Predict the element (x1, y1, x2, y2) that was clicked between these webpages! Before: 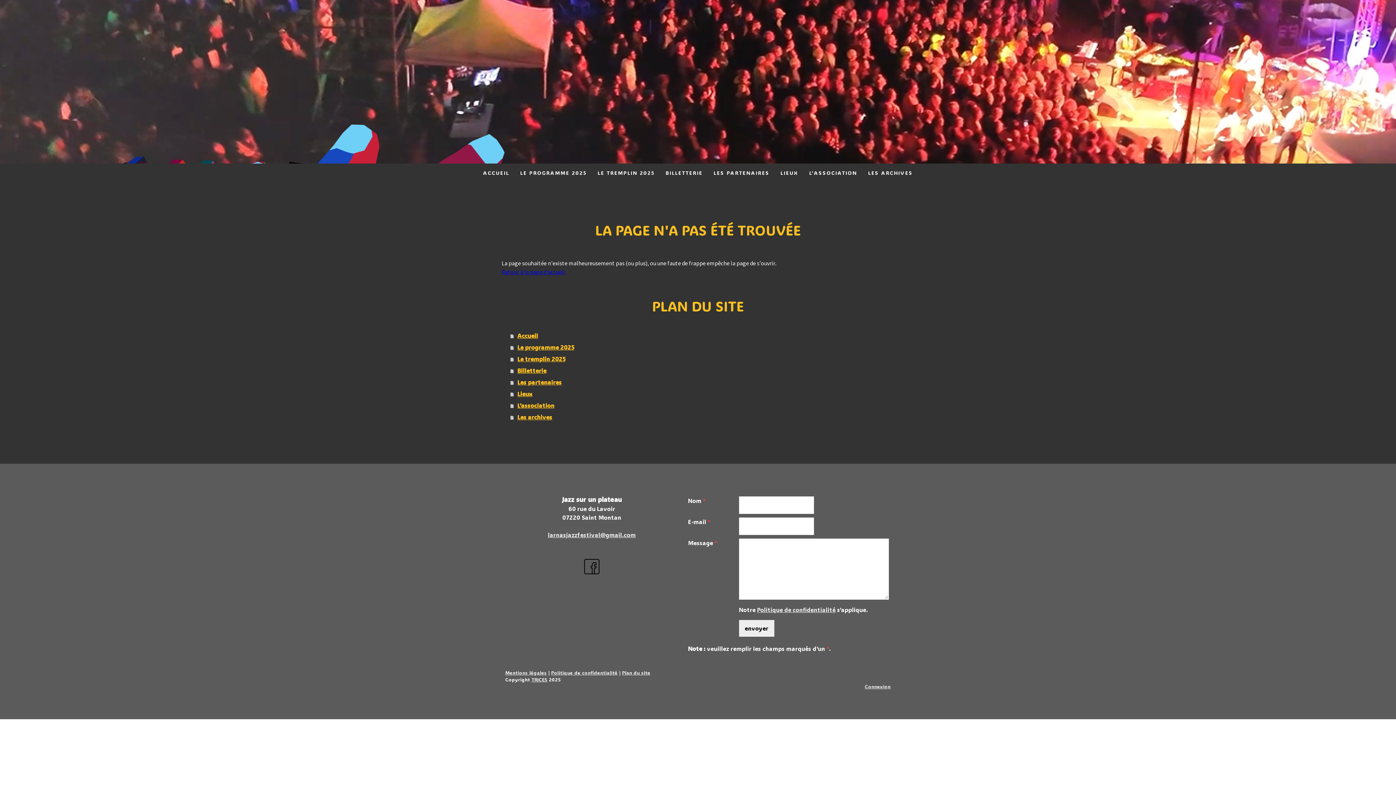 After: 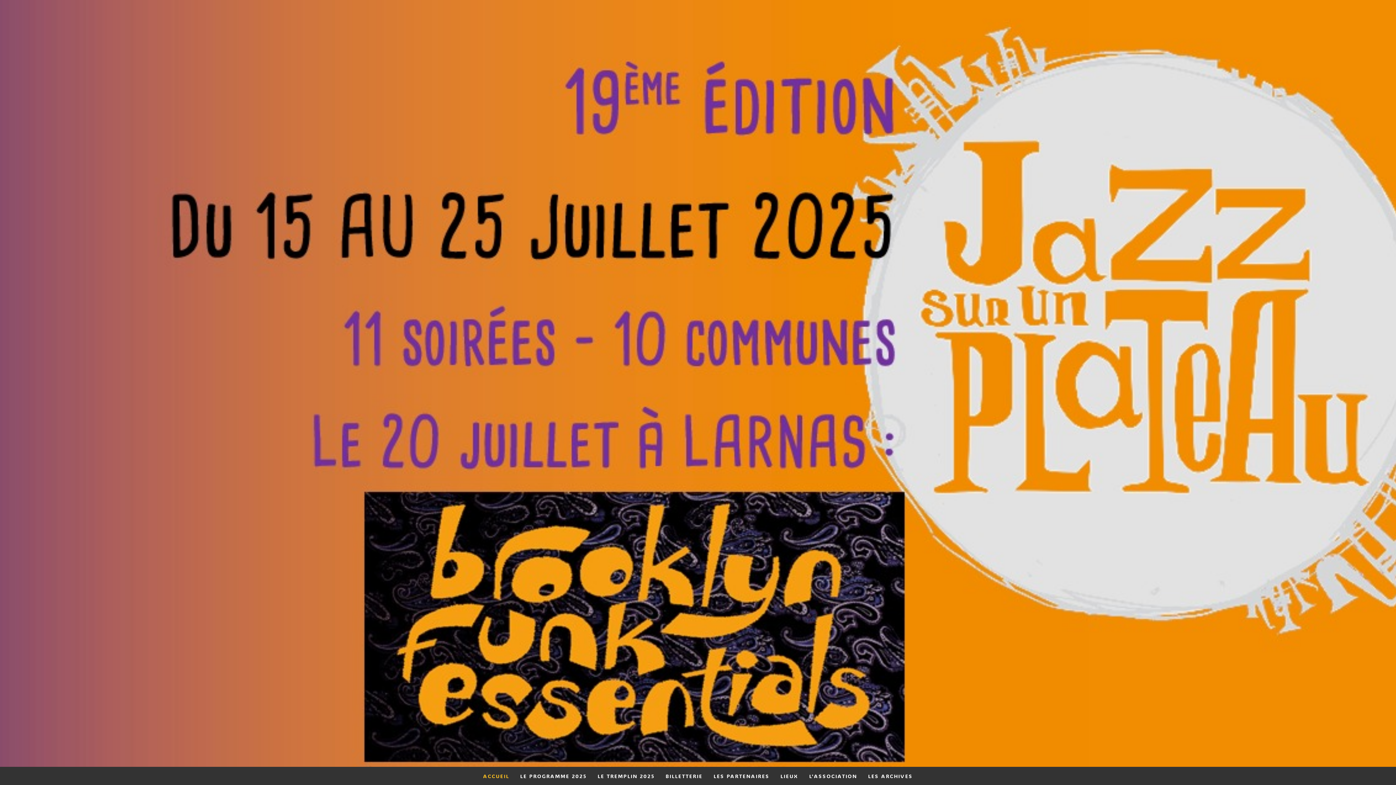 Action: label: ACCUEIL bbox: (477, 163, 514, 181)